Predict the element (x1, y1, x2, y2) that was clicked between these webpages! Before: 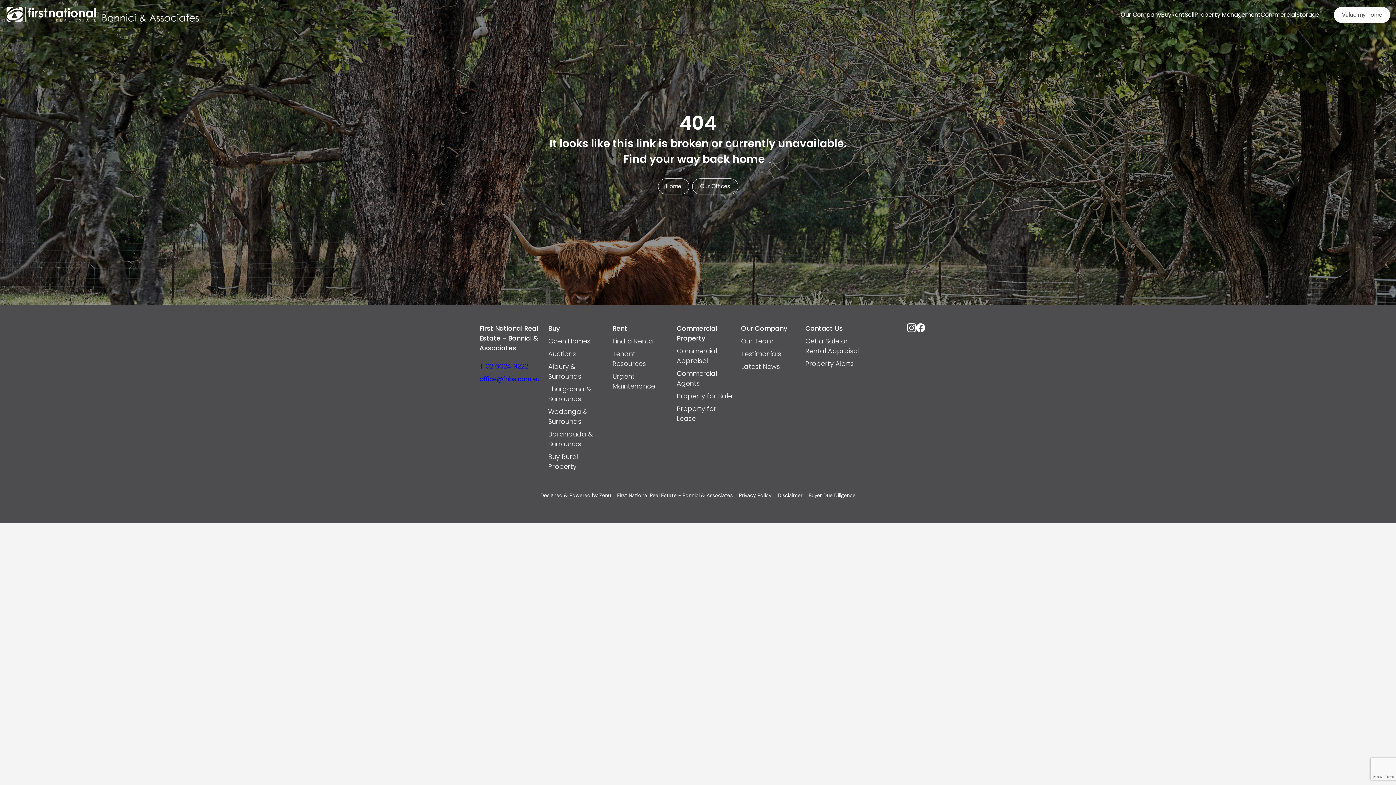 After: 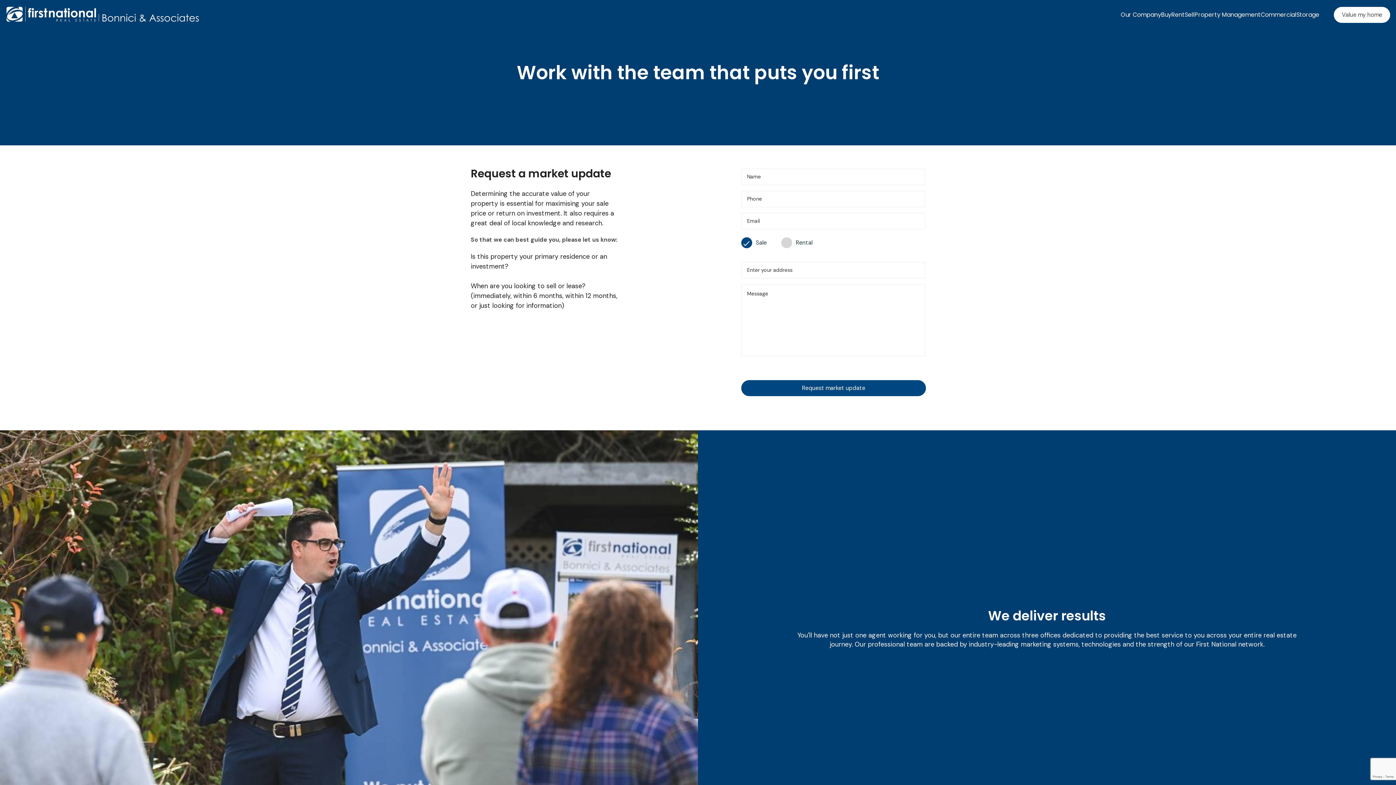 Action: bbox: (1334, 6, 1390, 22) label: Value my home